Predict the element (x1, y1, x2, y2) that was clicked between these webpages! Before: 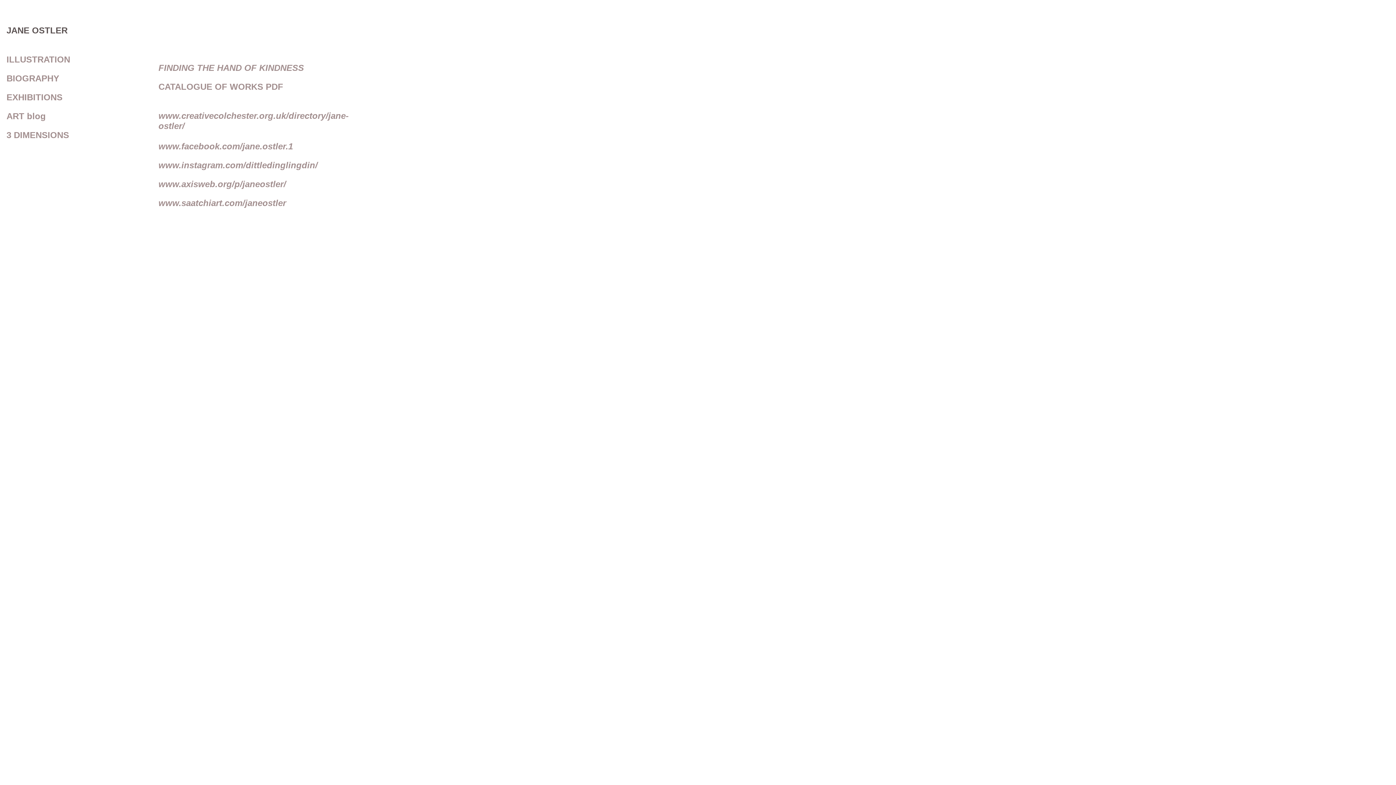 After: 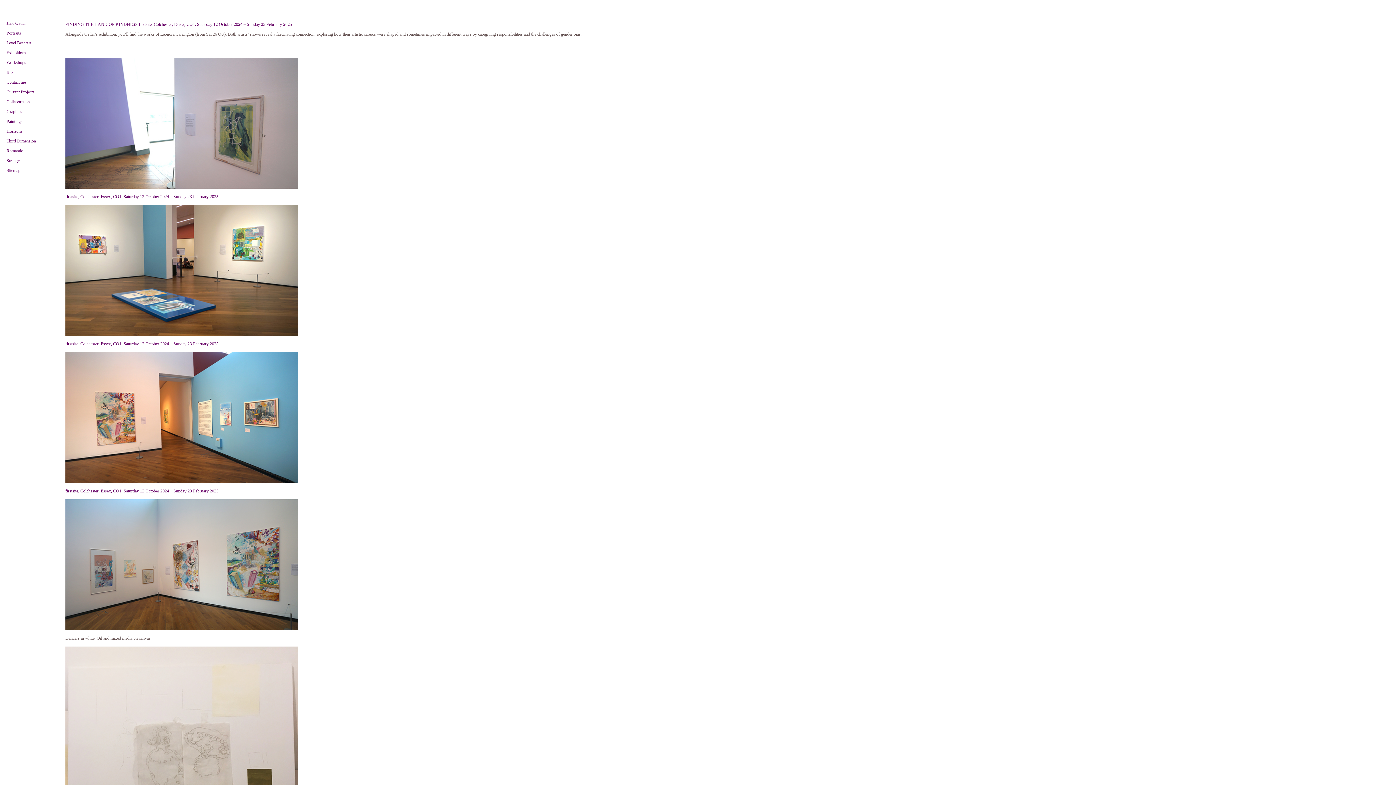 Action: label: ART blog bbox: (6, 111, 45, 121)